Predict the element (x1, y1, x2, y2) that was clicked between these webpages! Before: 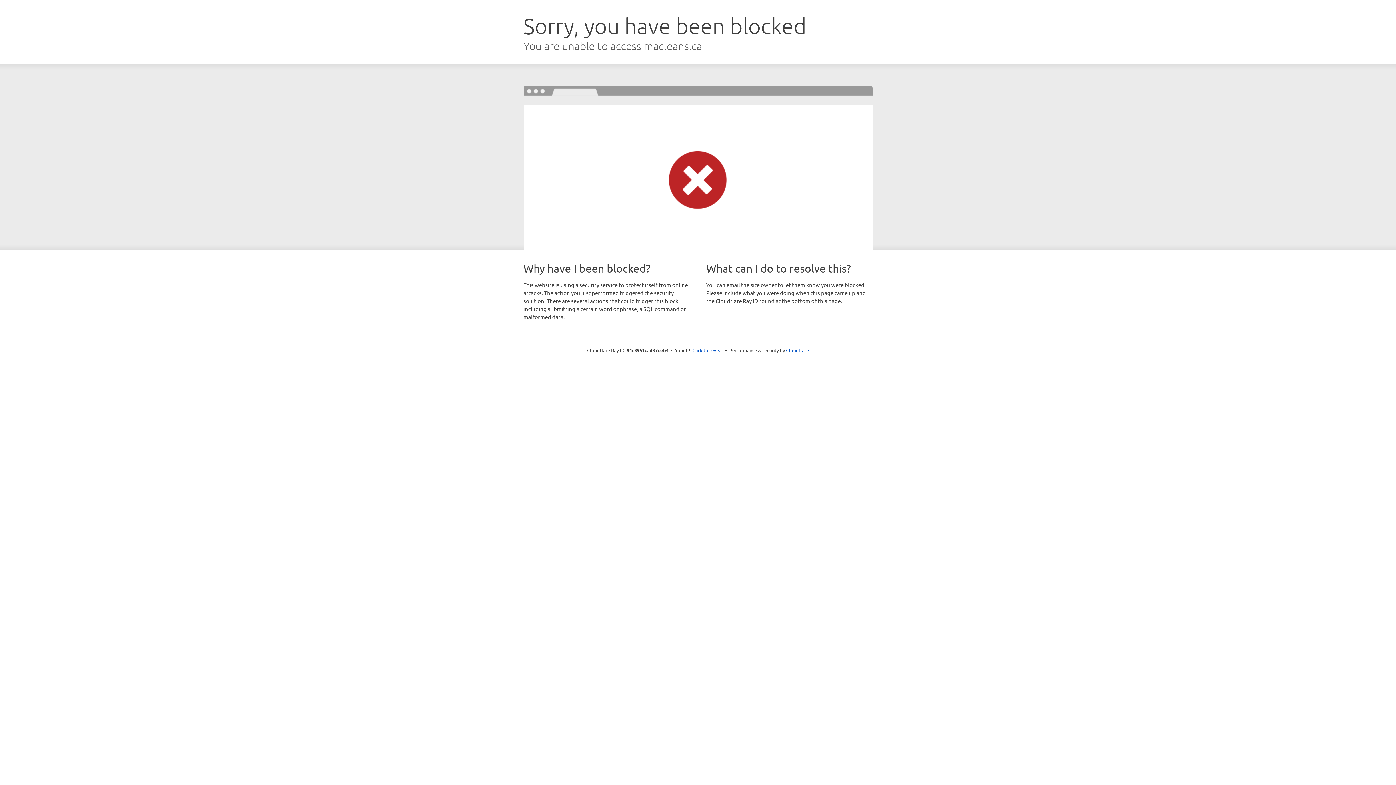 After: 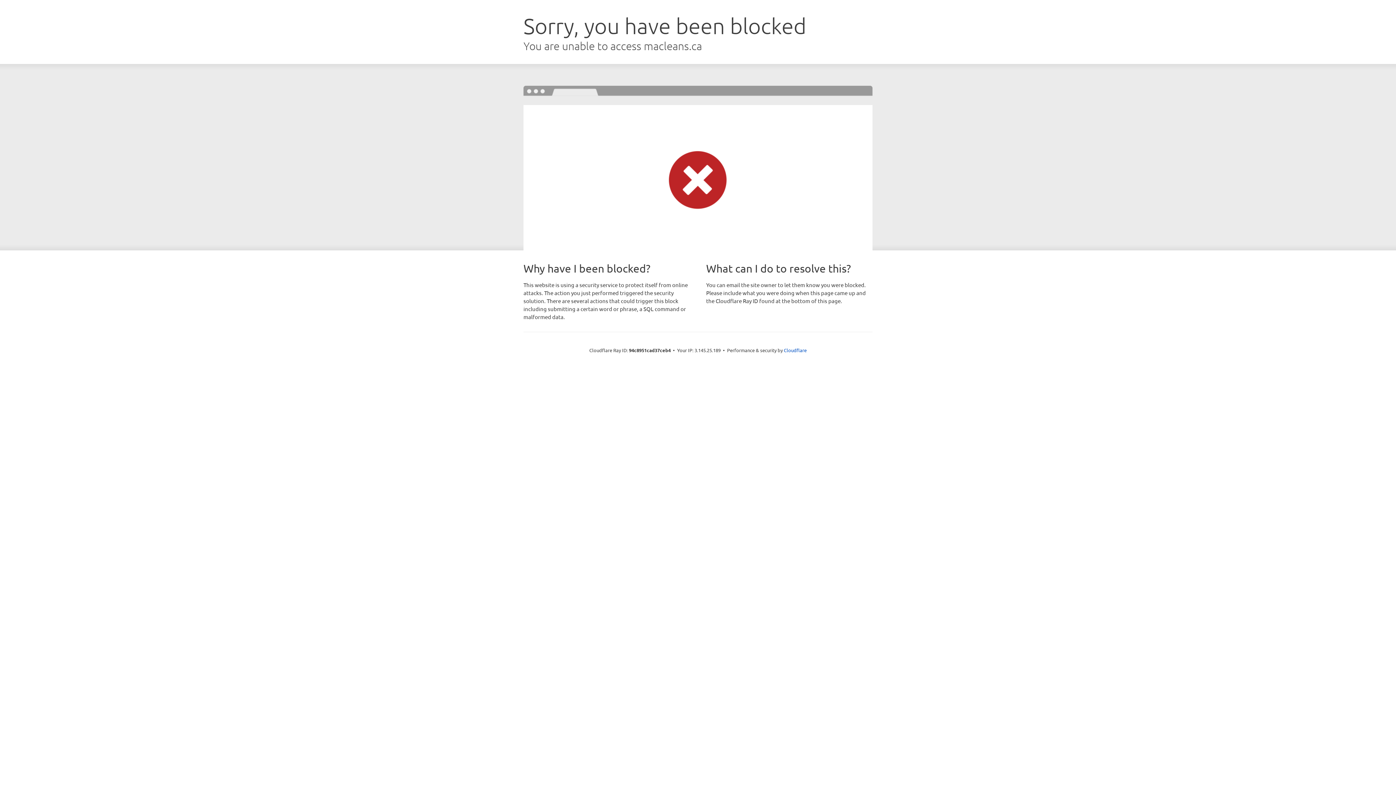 Action: bbox: (692, 346, 723, 353) label: Click to reveal